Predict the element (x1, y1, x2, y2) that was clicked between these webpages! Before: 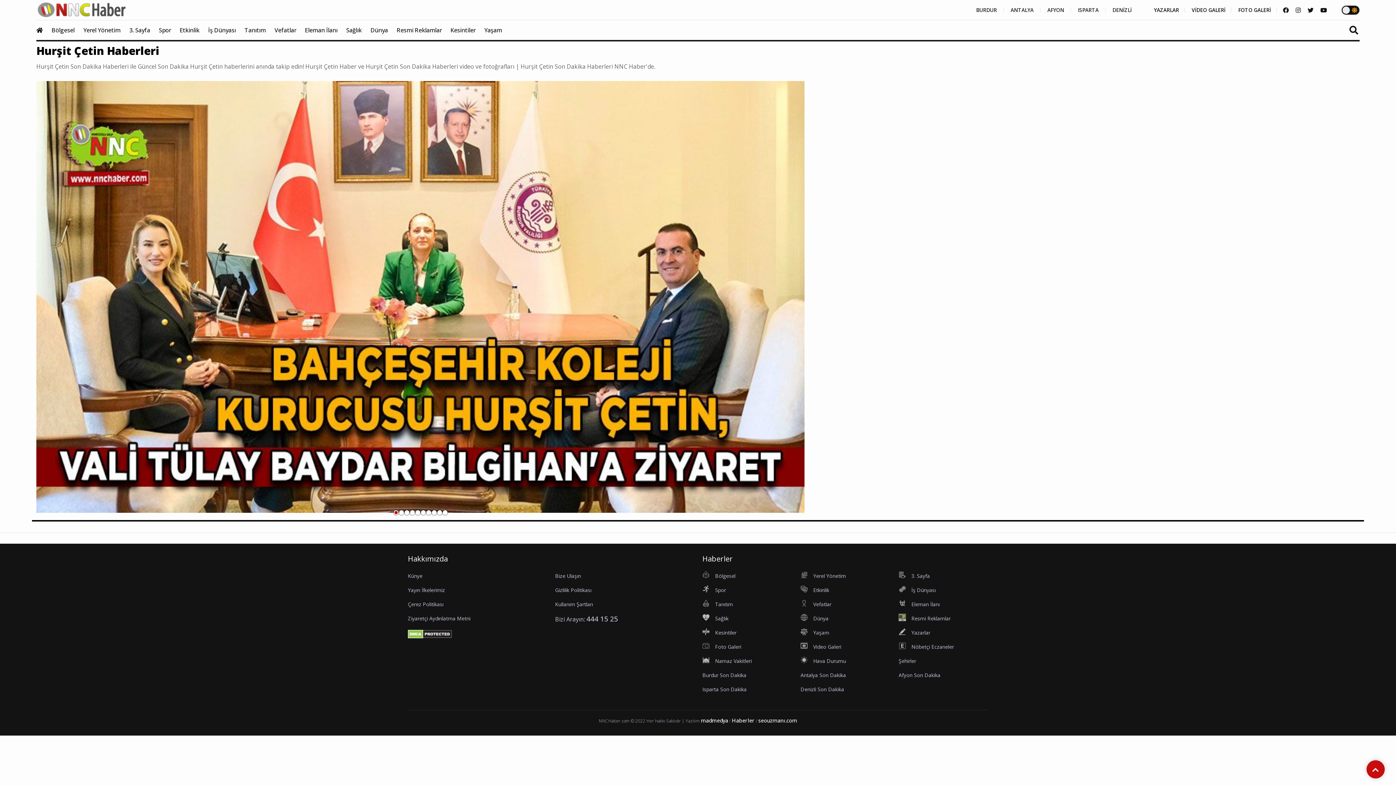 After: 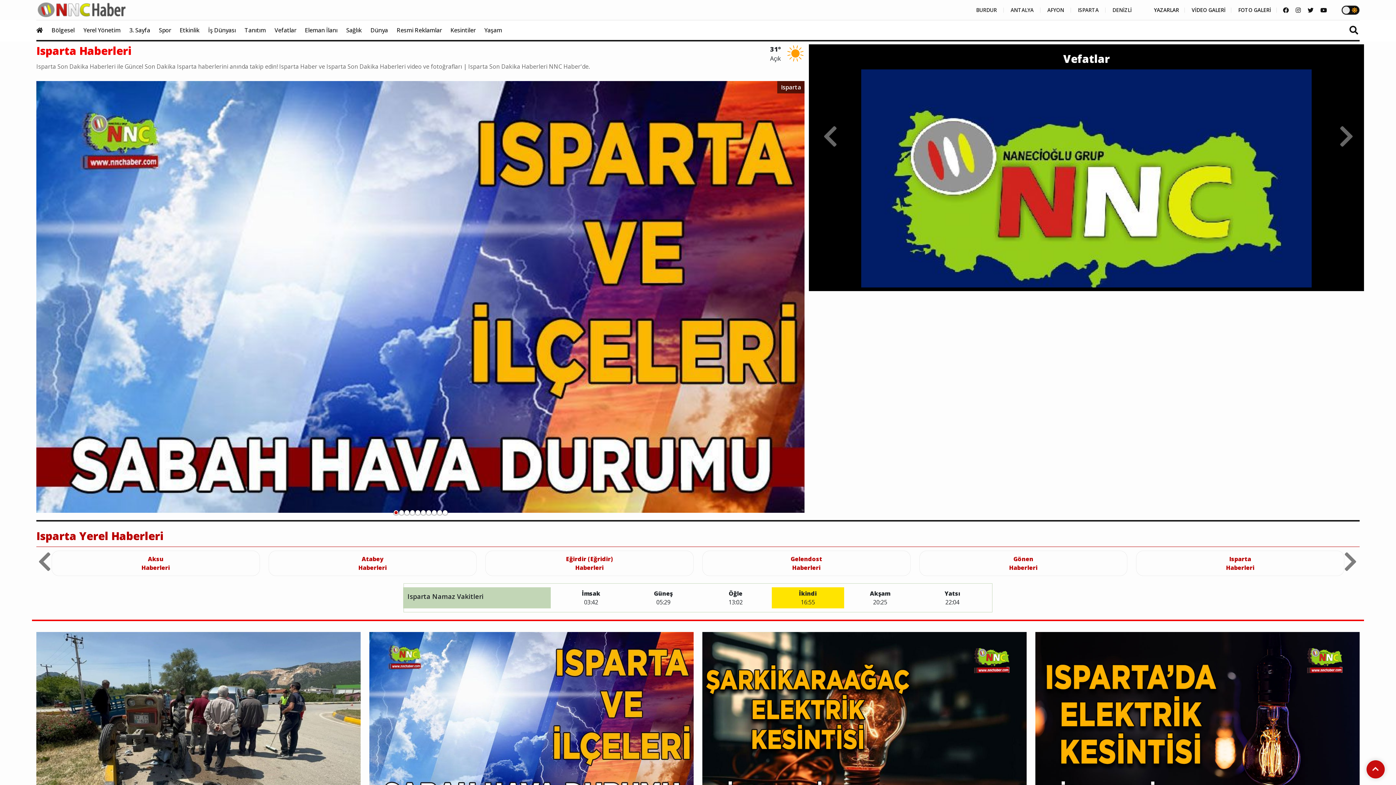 Action: label: Isparta Son Dakika bbox: (702, 686, 746, 692)